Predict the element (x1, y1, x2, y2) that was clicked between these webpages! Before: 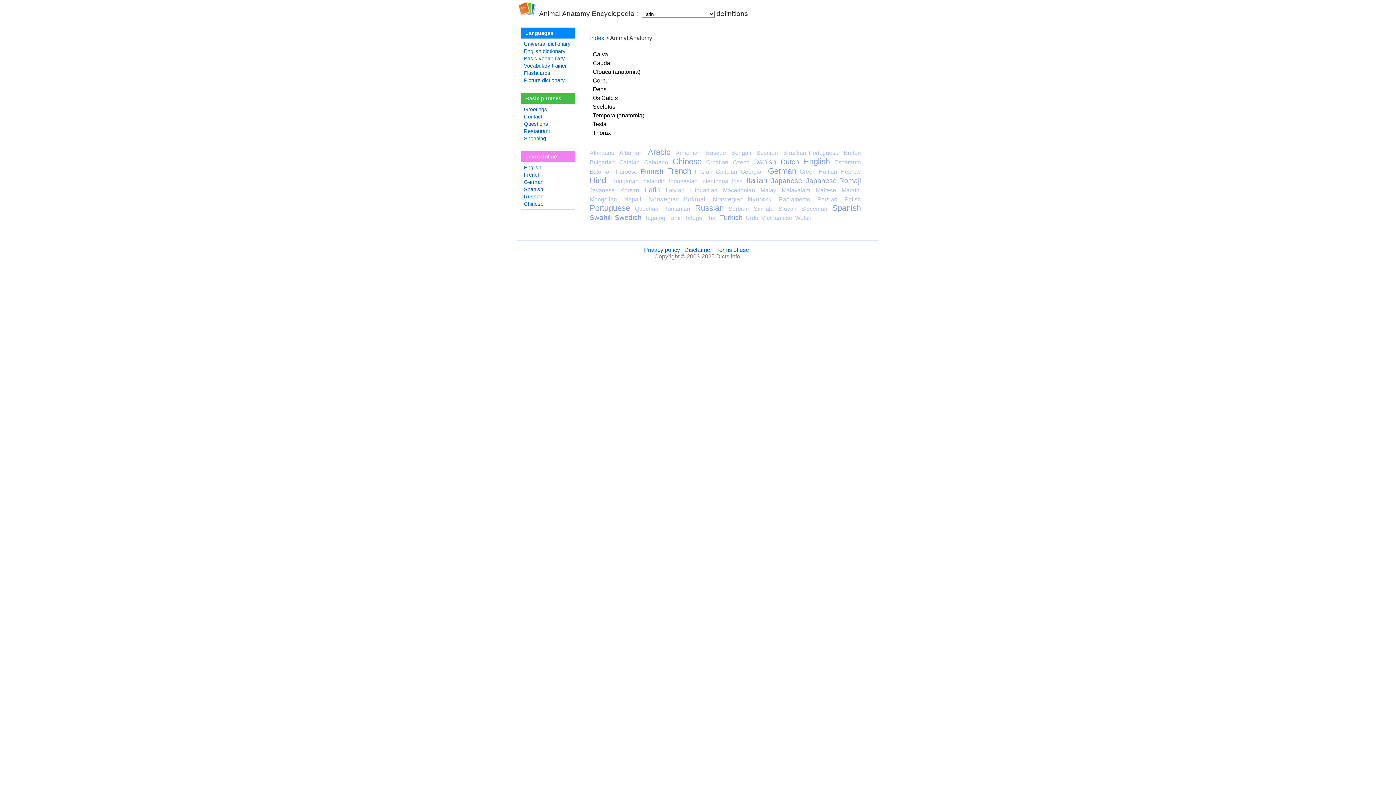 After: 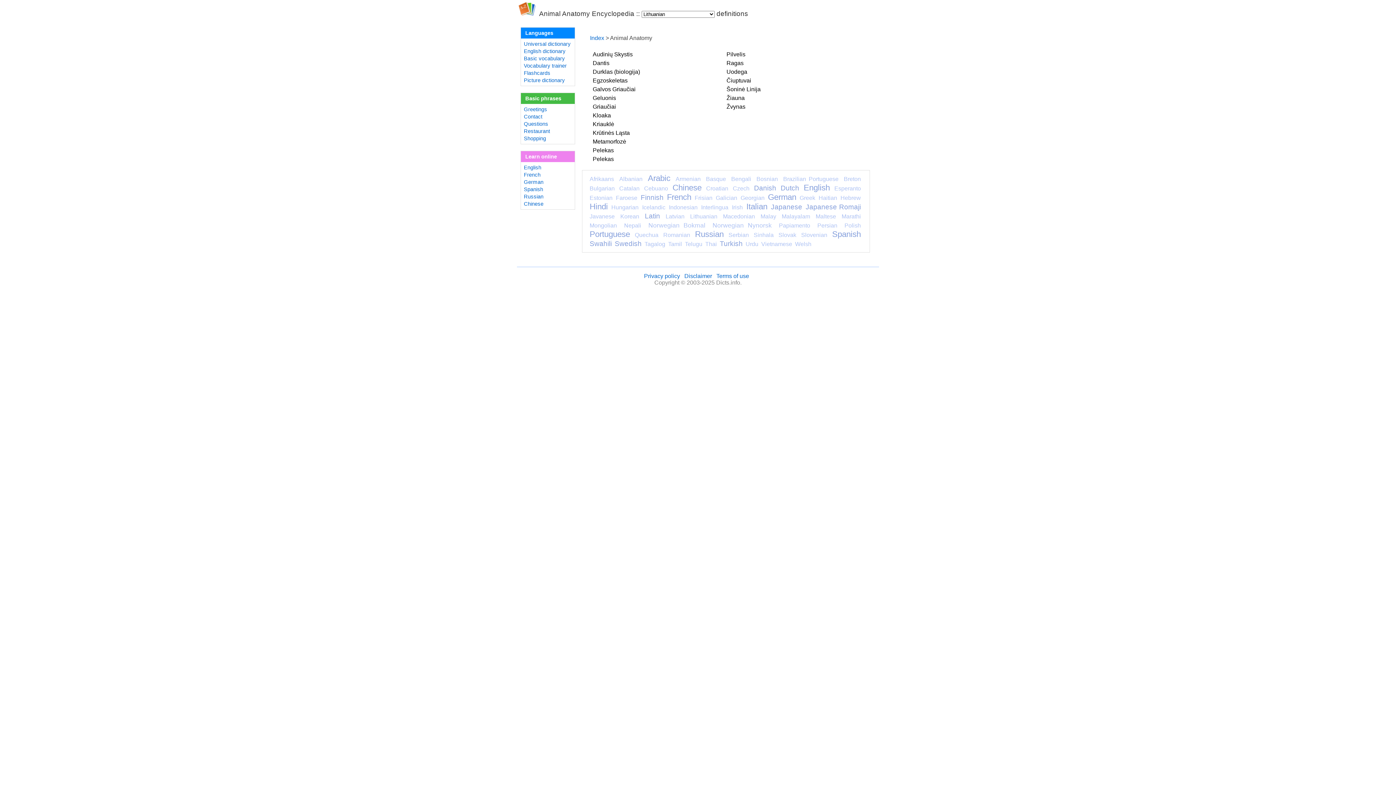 Action: bbox: (690, 187, 717, 193) label: Lithuanian